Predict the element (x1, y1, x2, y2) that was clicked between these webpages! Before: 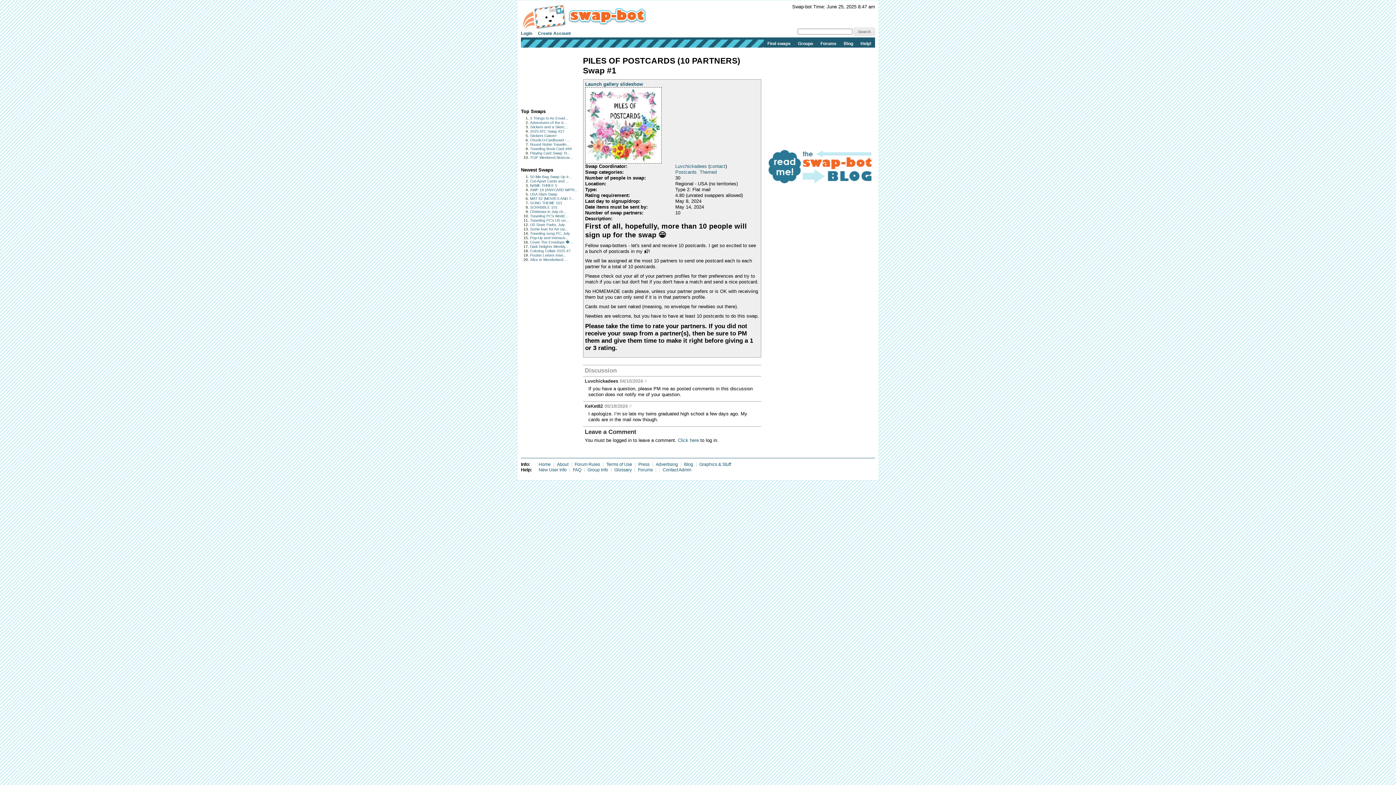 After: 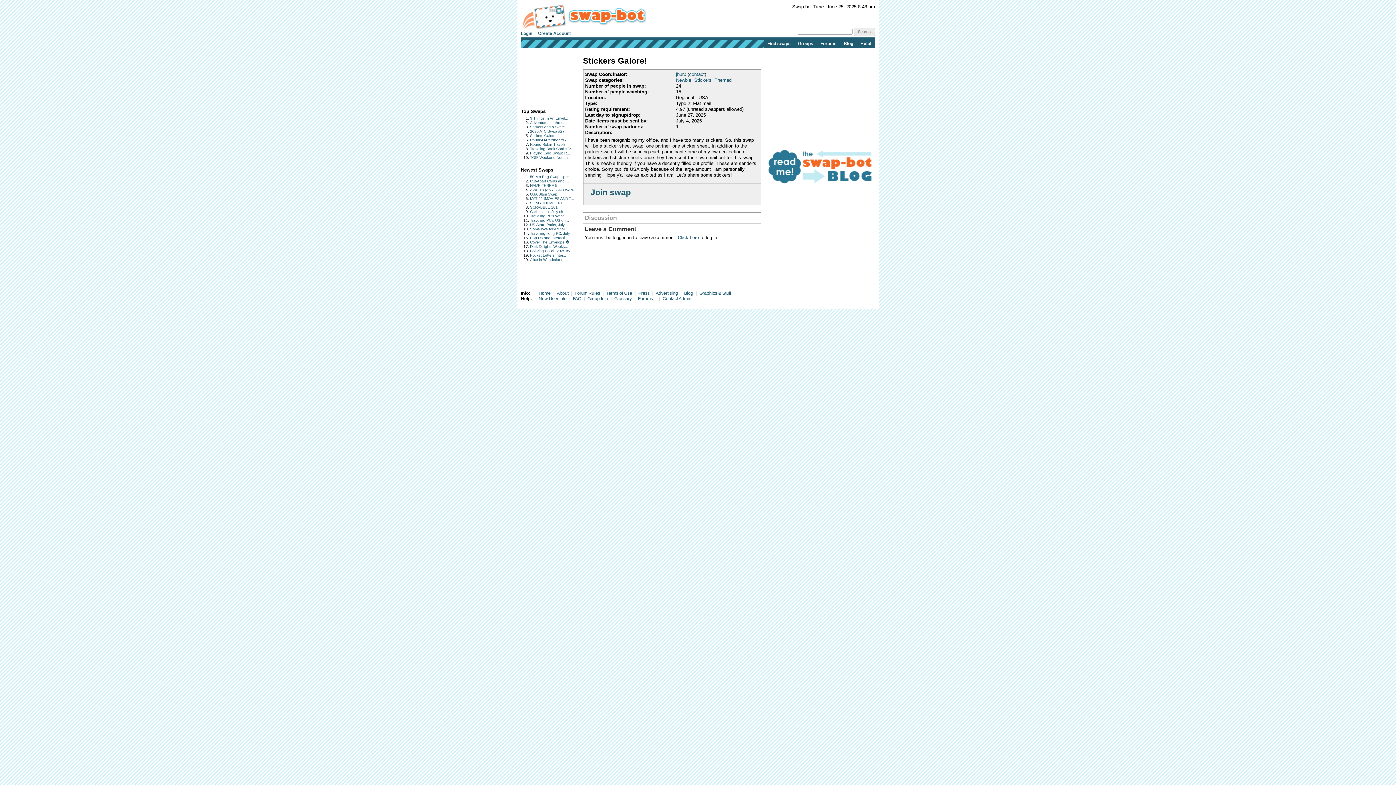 Action: bbox: (530, 133, 556, 137) label: Stickers Galore!